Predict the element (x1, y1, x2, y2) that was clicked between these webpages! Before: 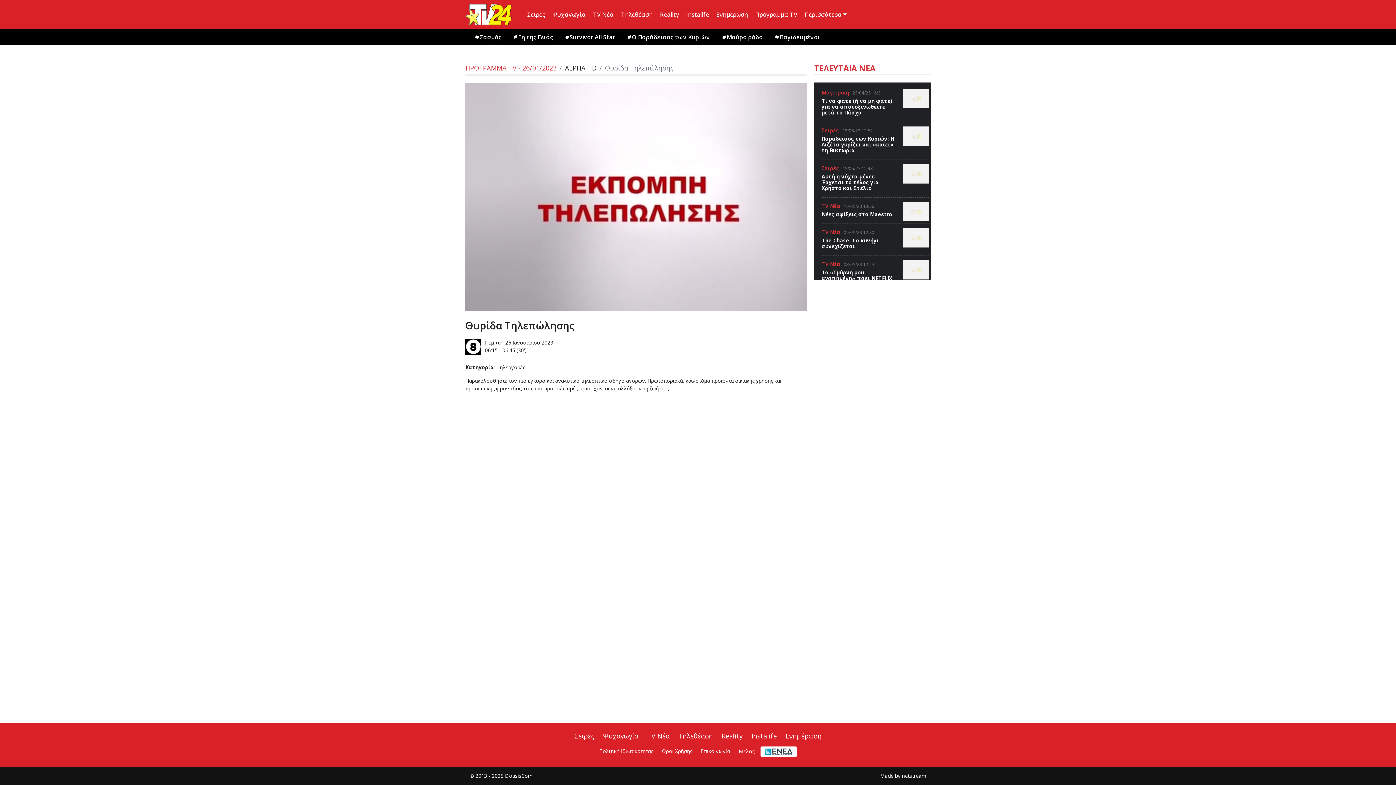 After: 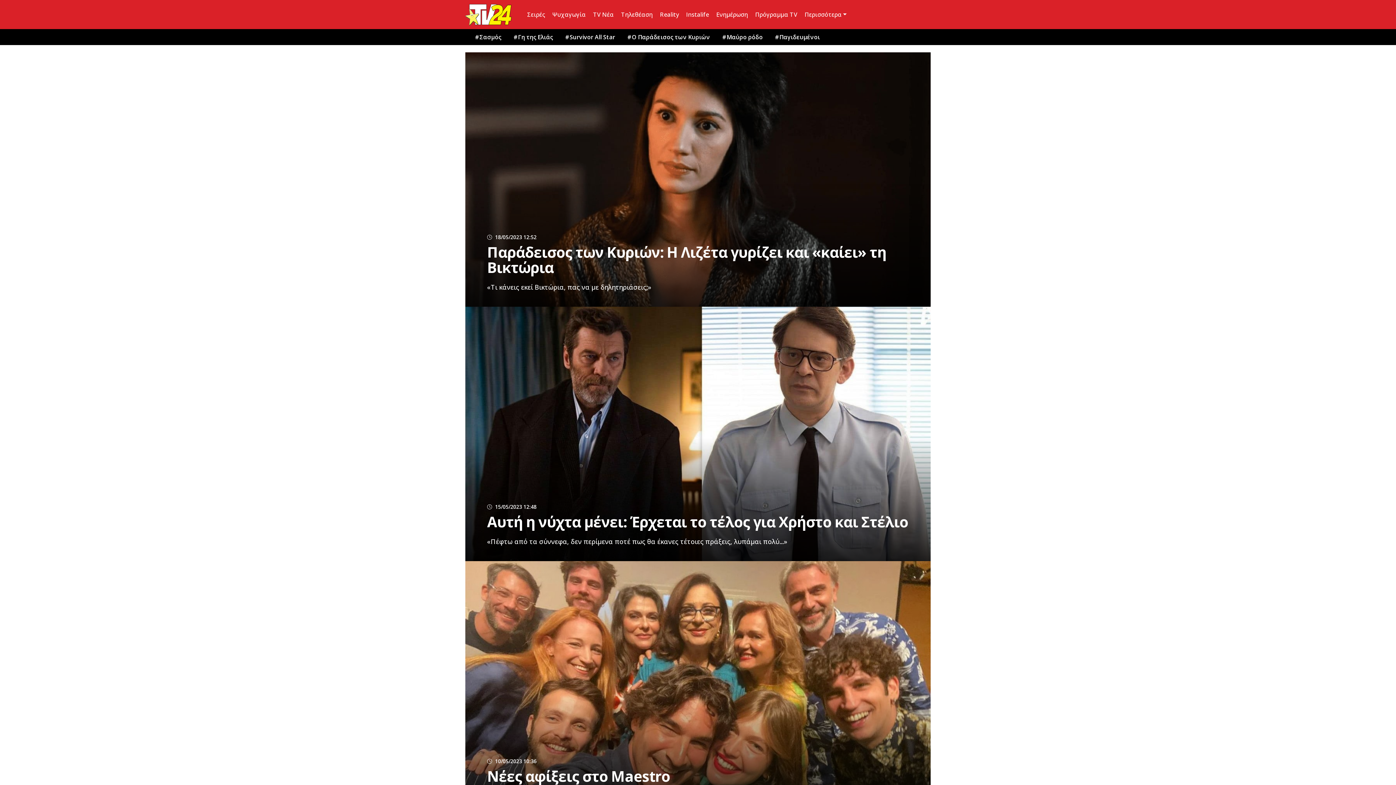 Action: bbox: (465, 3, 512, 25)